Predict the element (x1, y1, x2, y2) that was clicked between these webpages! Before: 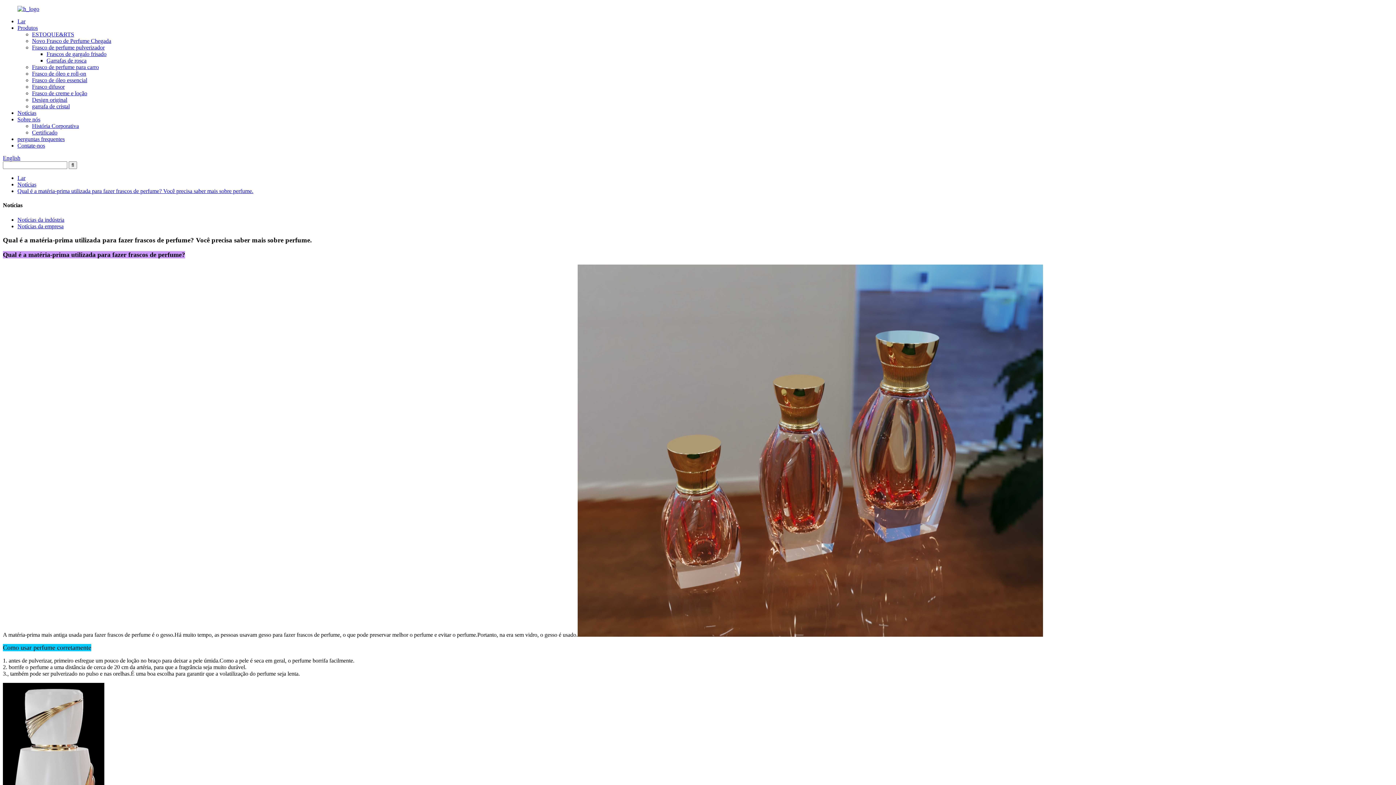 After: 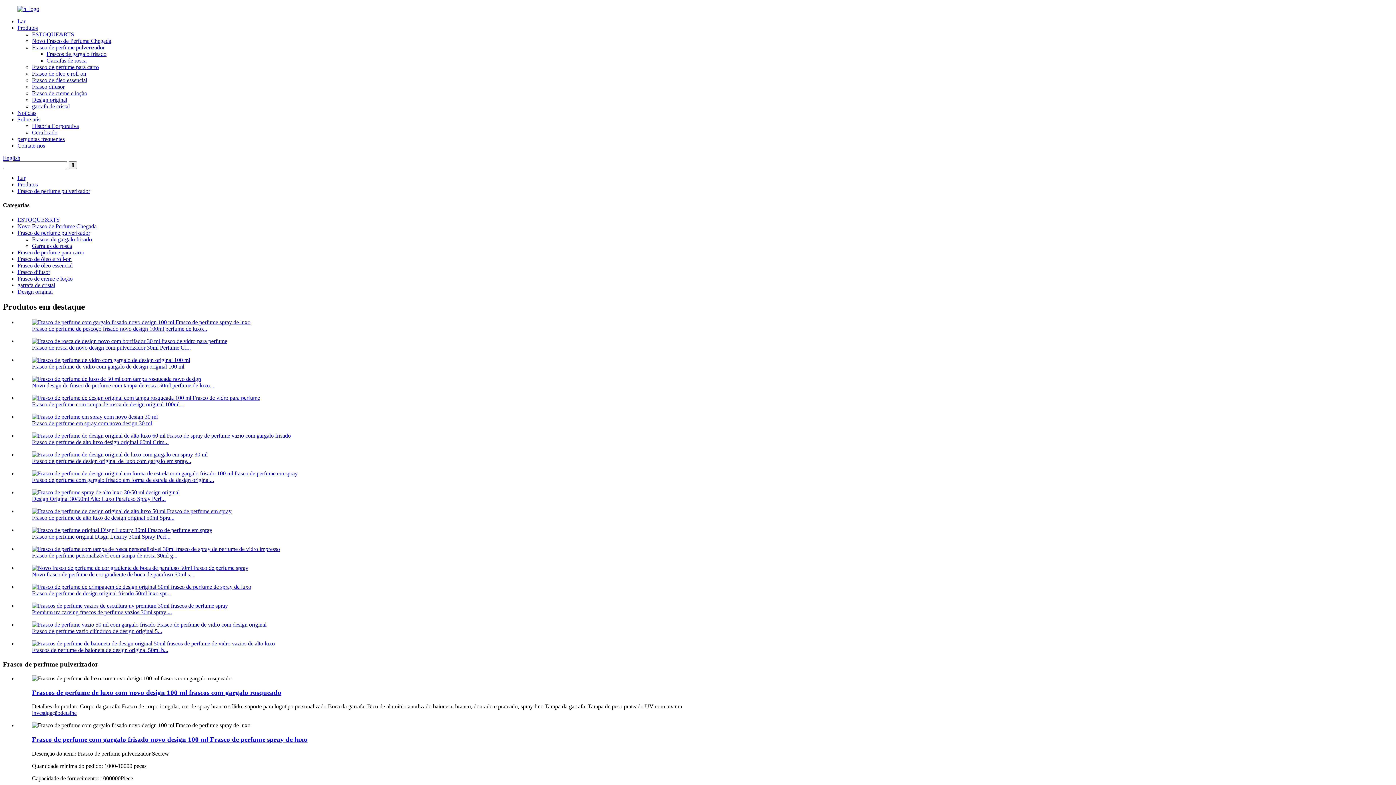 Action: bbox: (32, 44, 104, 50) label: Frasco de perfume pulverizador